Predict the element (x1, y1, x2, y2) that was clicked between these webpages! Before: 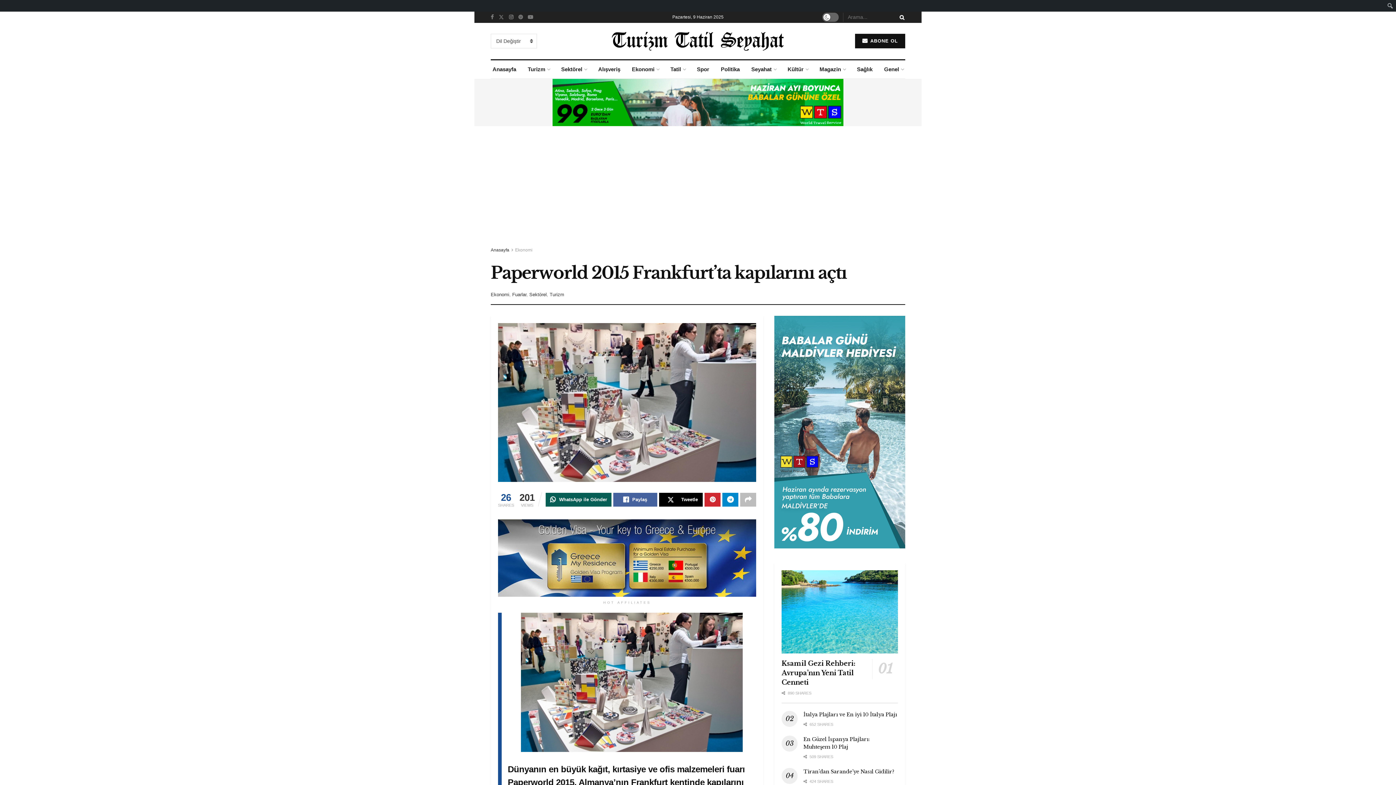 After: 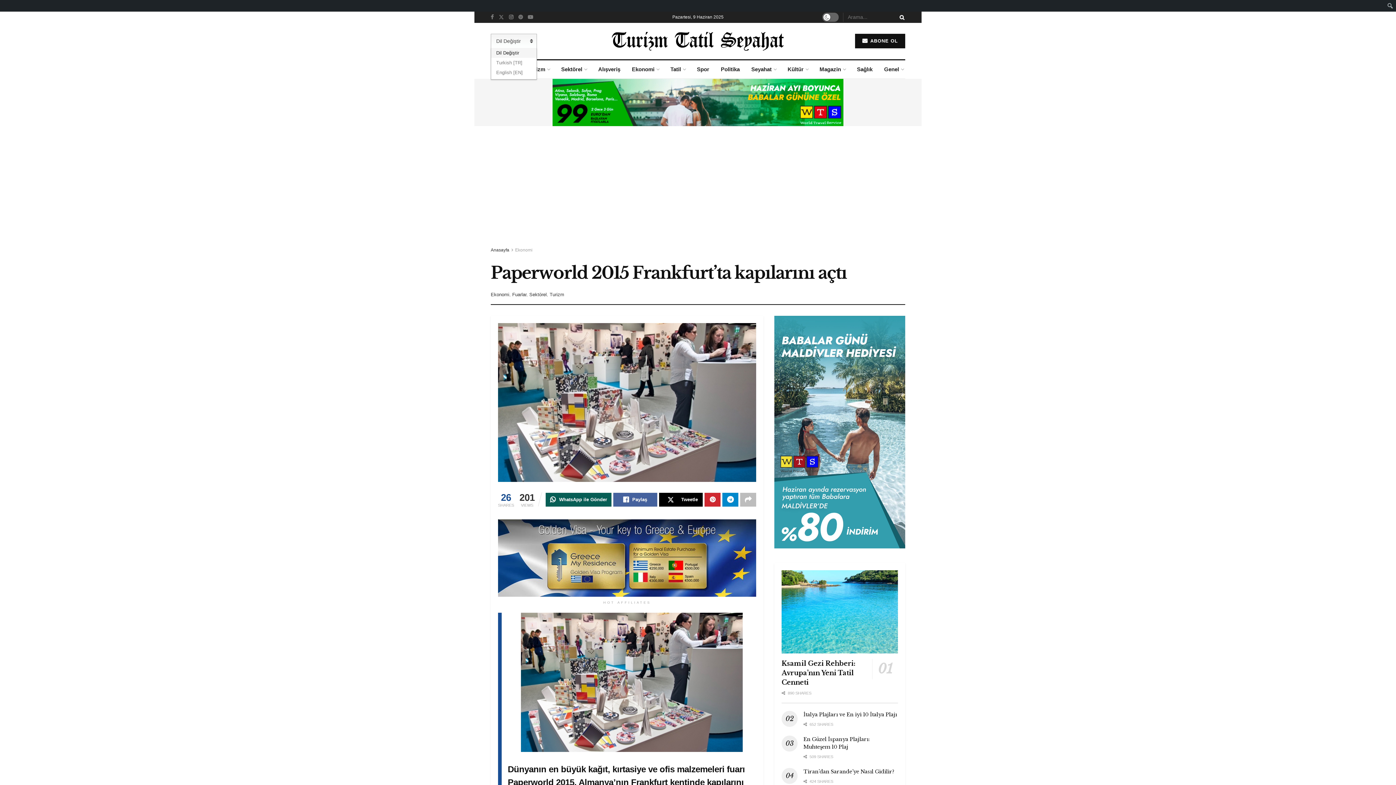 Action: label: Dil Değiştir bbox: (490, 33, 537, 48)